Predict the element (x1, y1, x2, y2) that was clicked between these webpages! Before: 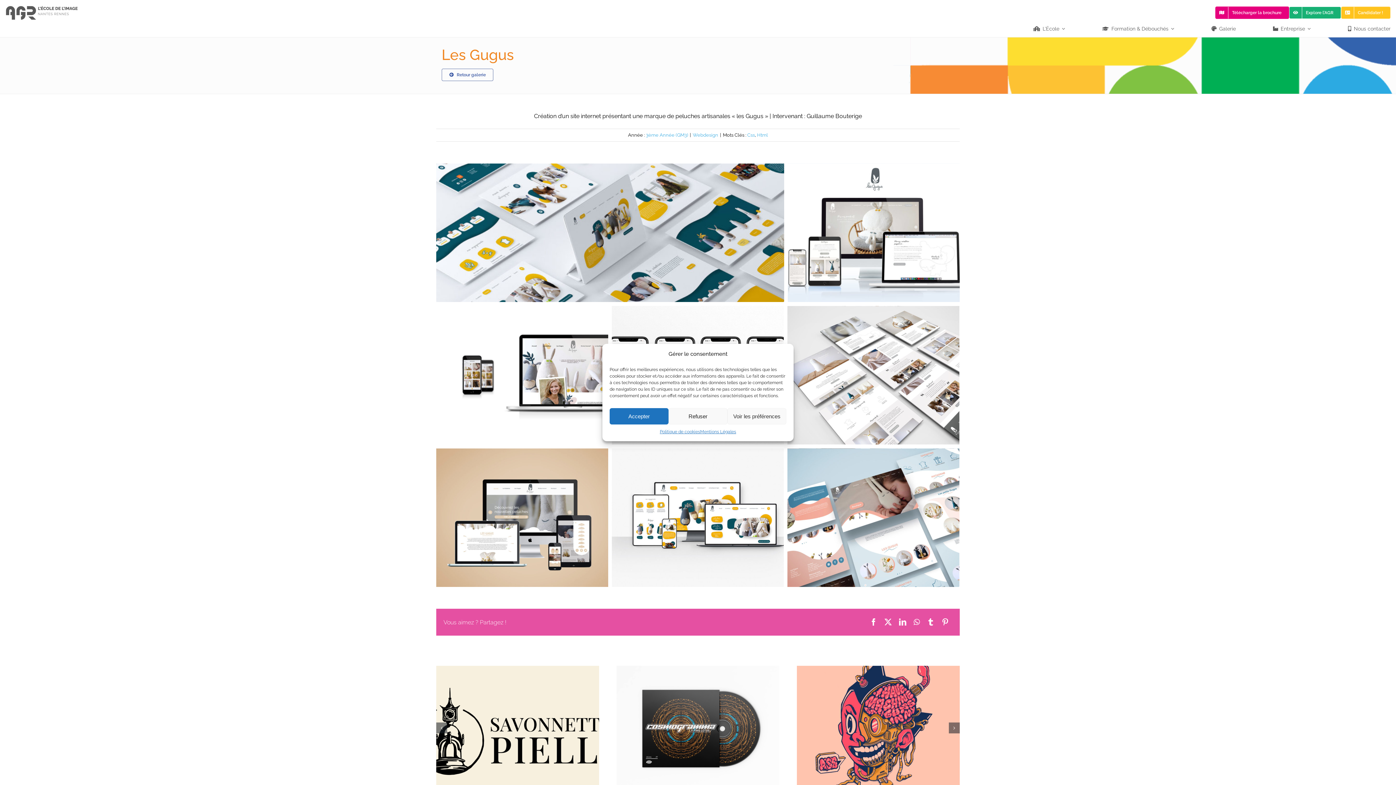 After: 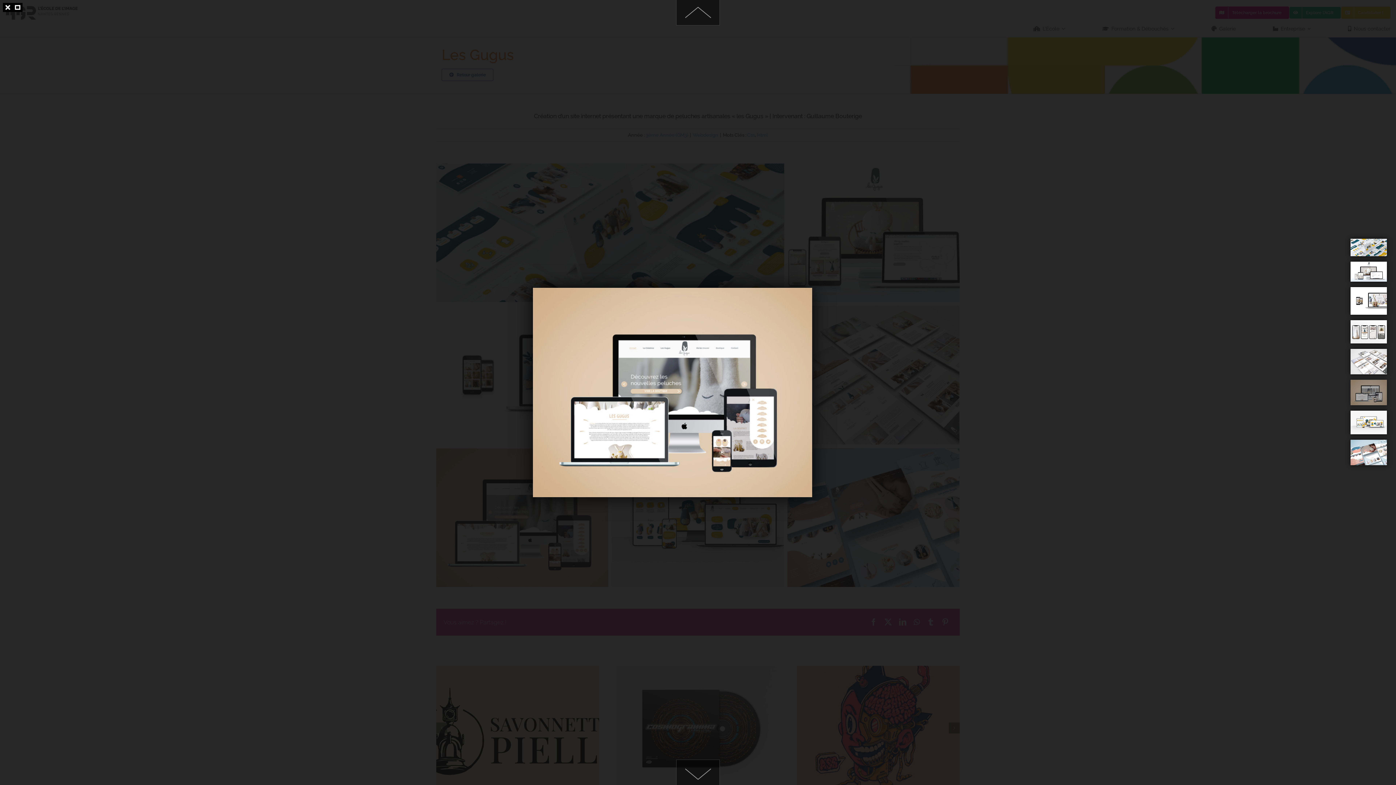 Action: bbox: (436, 448, 608, 587)